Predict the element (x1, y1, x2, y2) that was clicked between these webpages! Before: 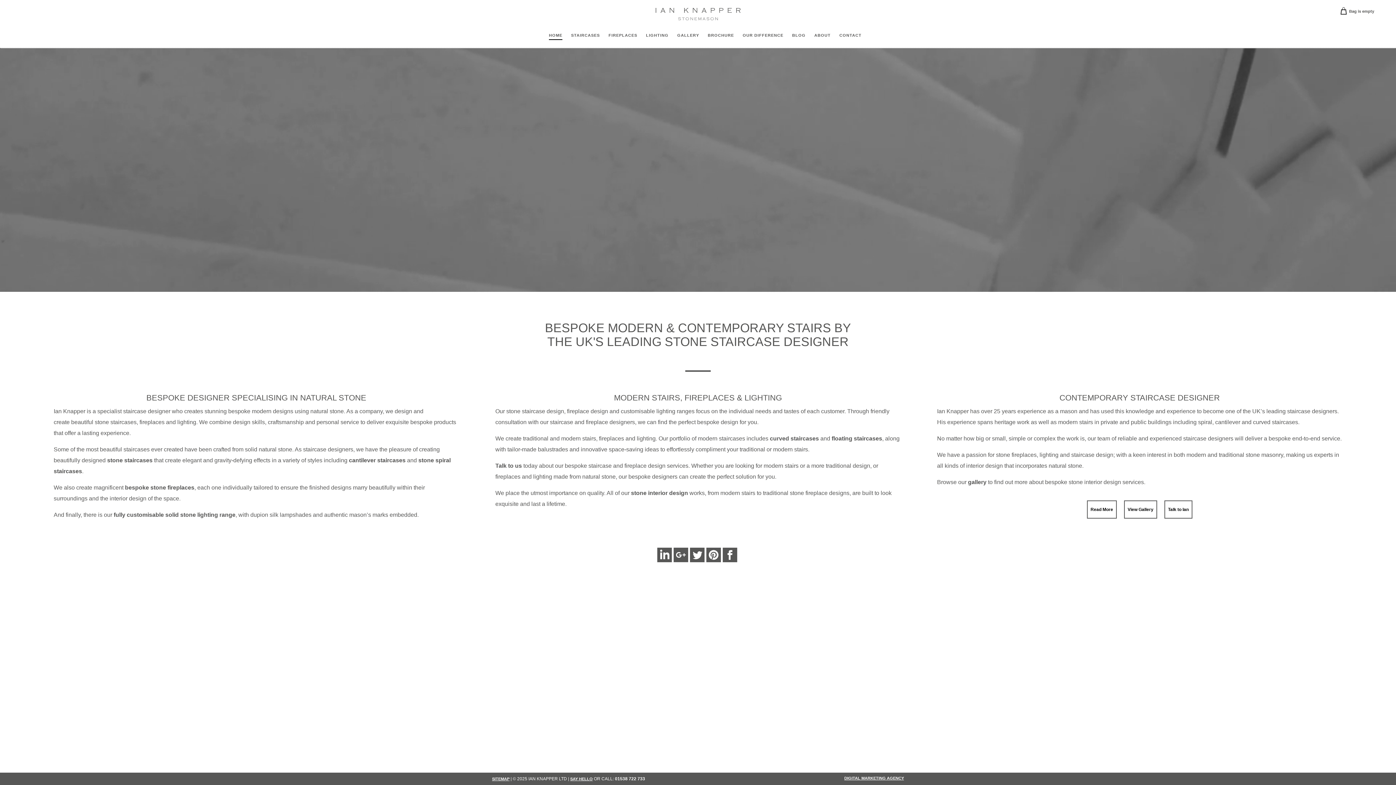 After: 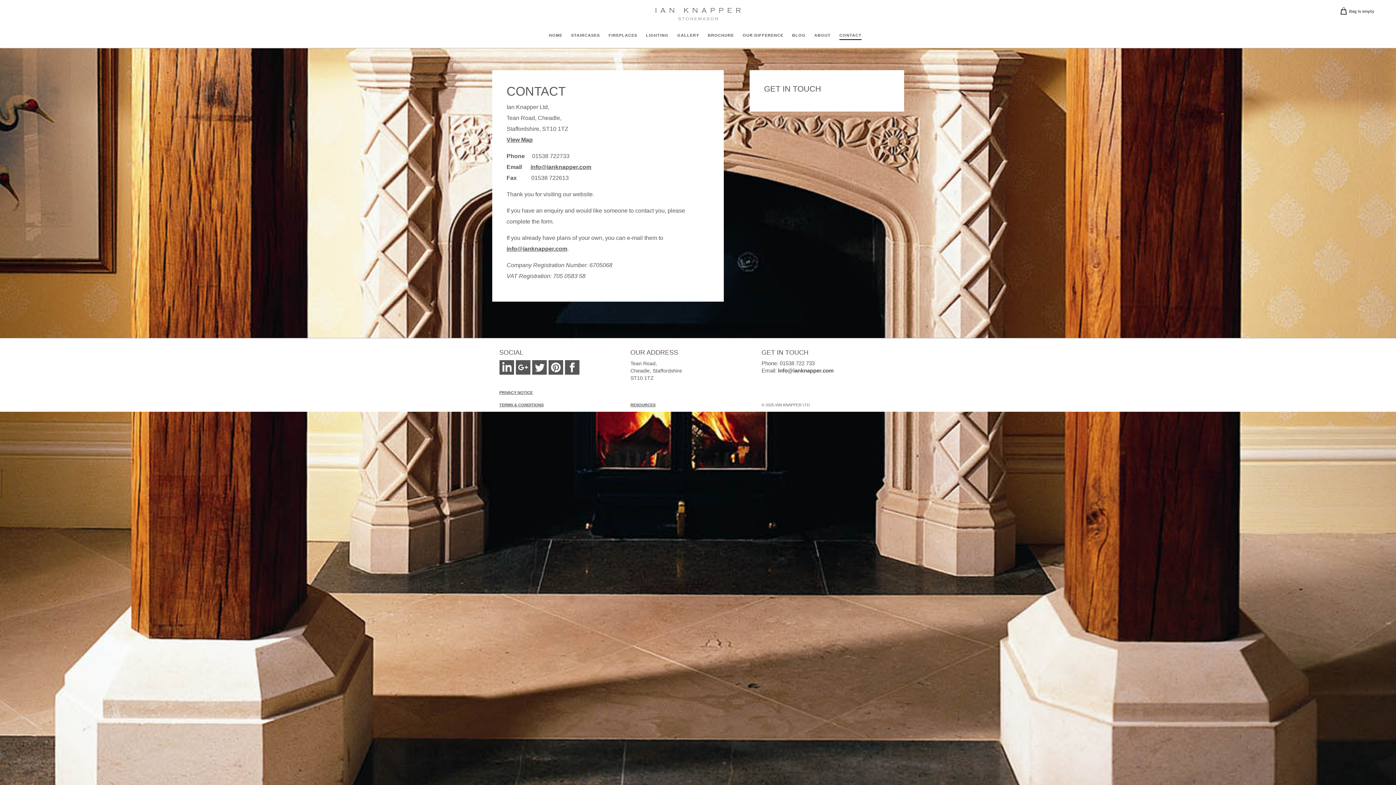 Action: label: CONTACT bbox: (839, 33, 861, 37)